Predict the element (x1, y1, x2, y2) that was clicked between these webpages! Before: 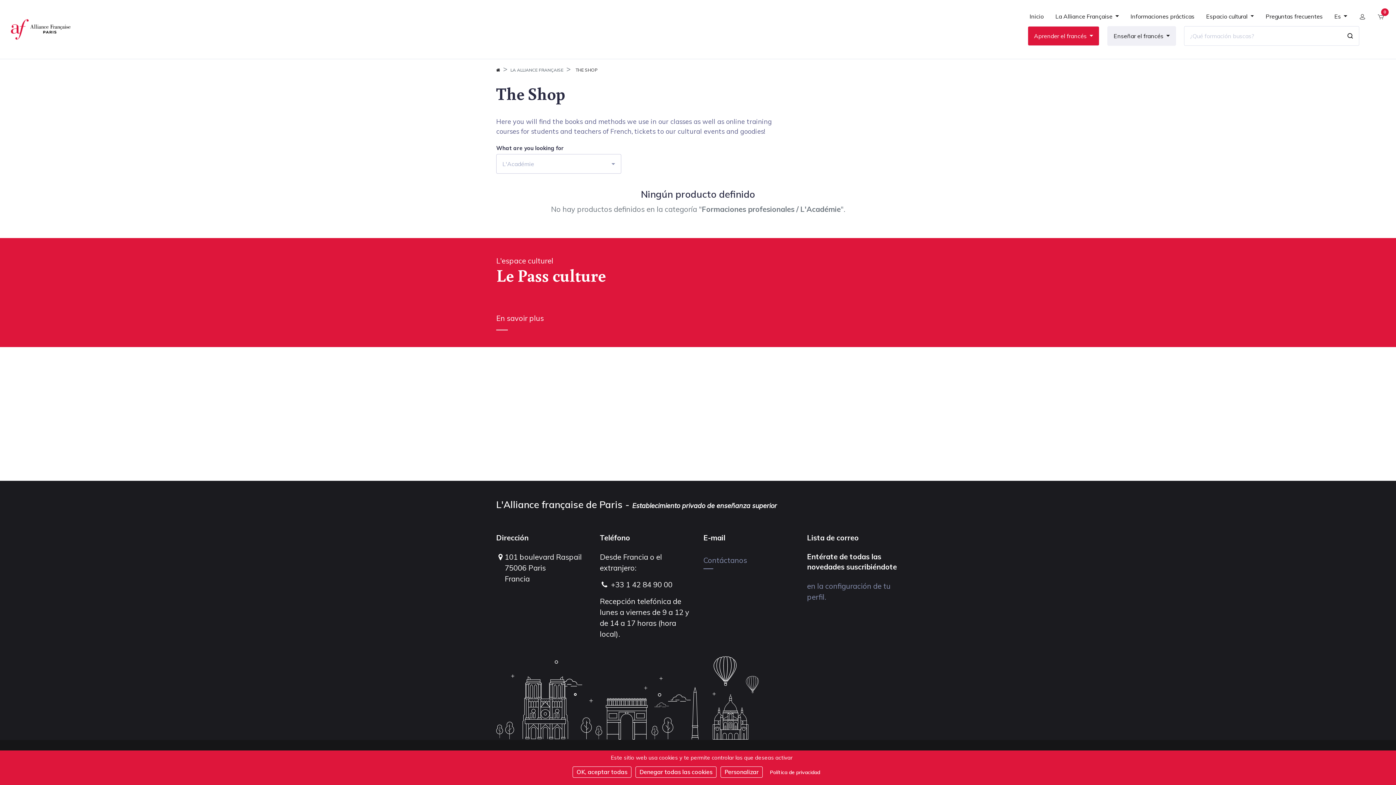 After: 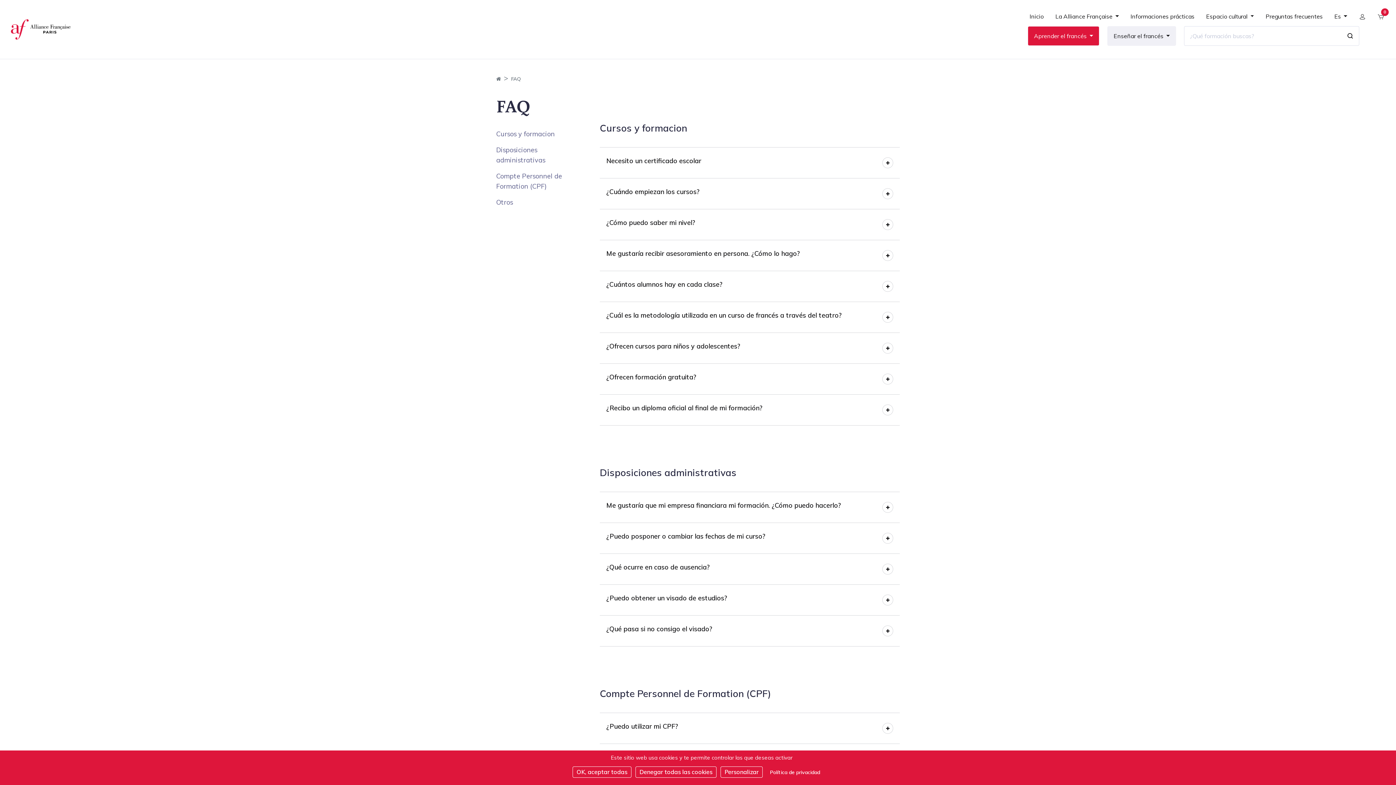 Action: bbox: (1260, 13, 1328, 24) label: Preguntas frecuentes